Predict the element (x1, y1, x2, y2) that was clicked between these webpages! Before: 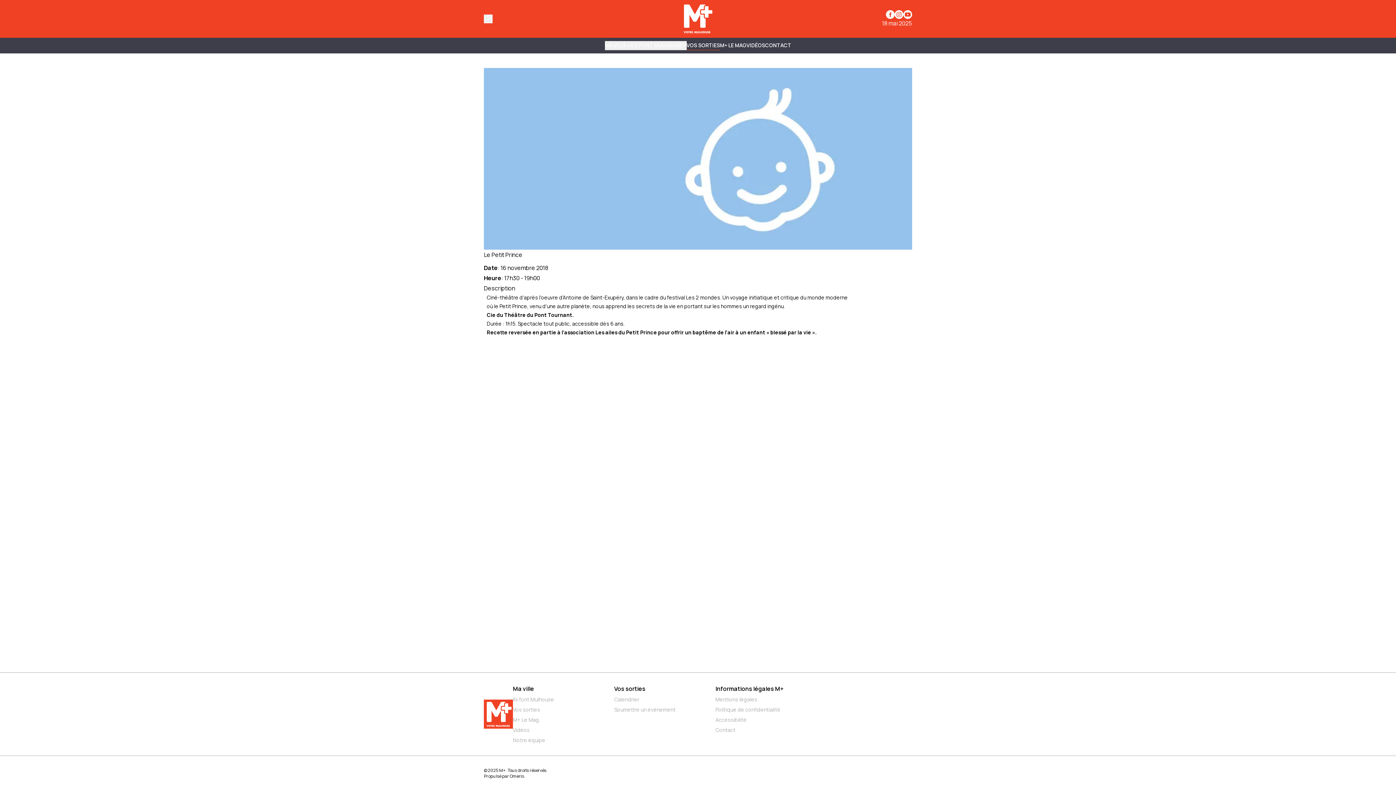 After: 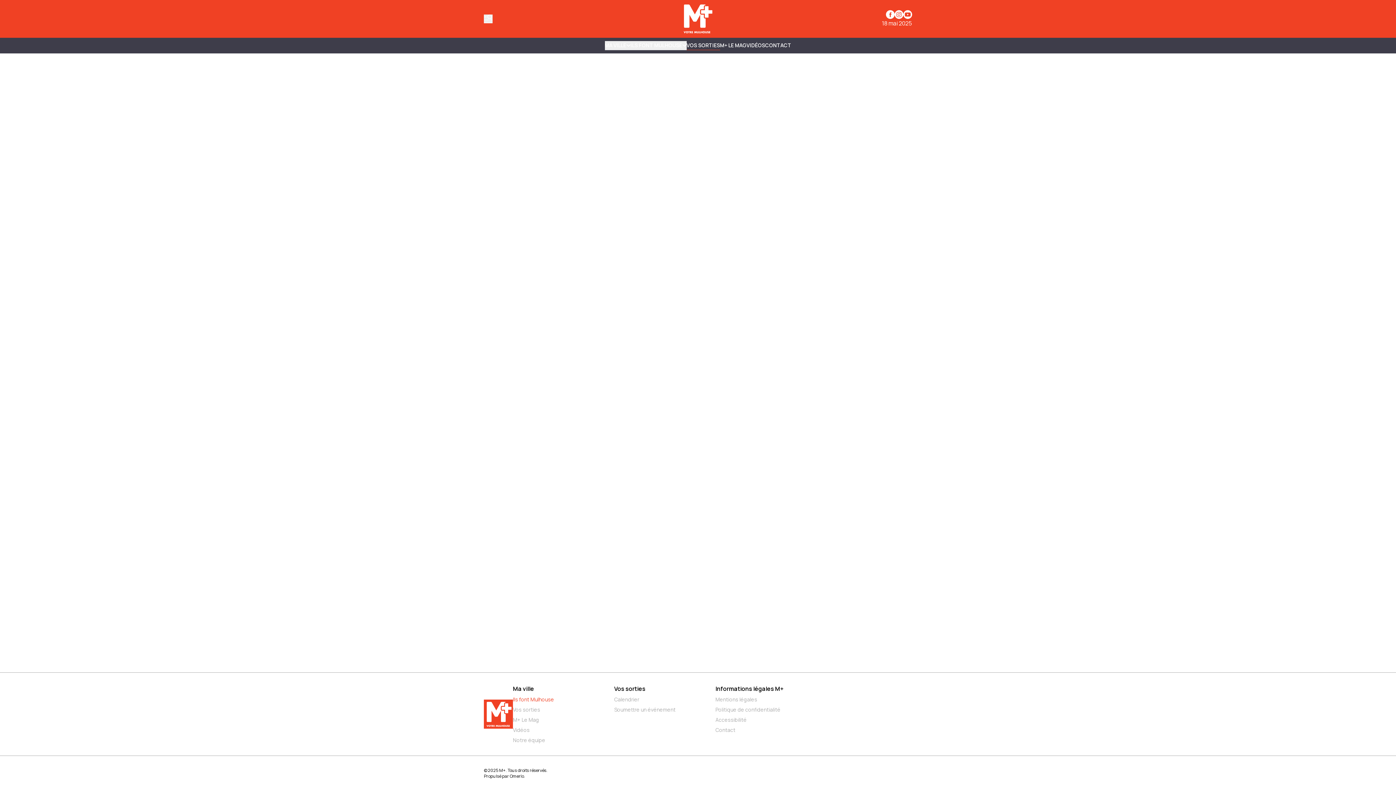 Action: bbox: (513, 696, 608, 703) label: Ils font Mulhouse